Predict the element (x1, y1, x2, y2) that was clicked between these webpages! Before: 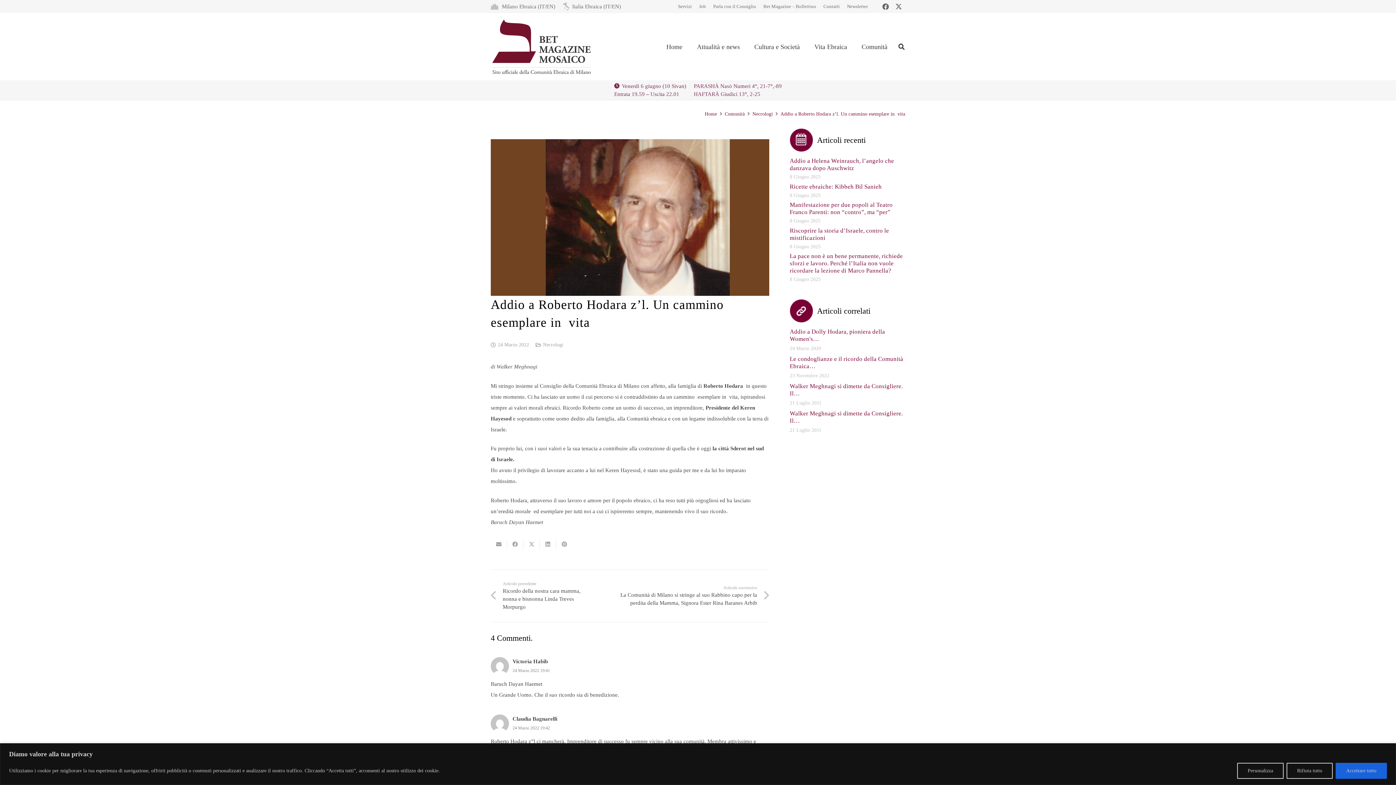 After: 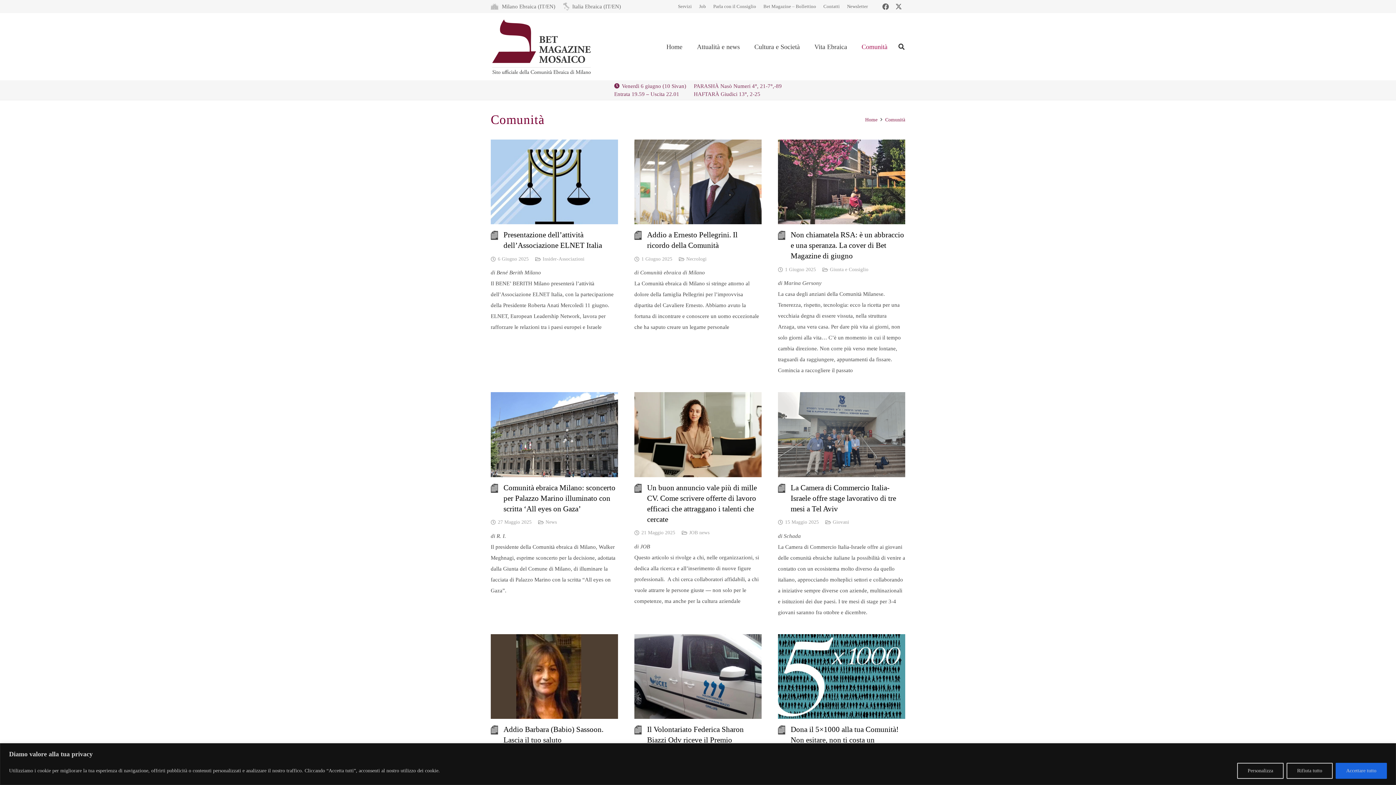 Action: bbox: (854, 37, 894, 55) label: Comunità